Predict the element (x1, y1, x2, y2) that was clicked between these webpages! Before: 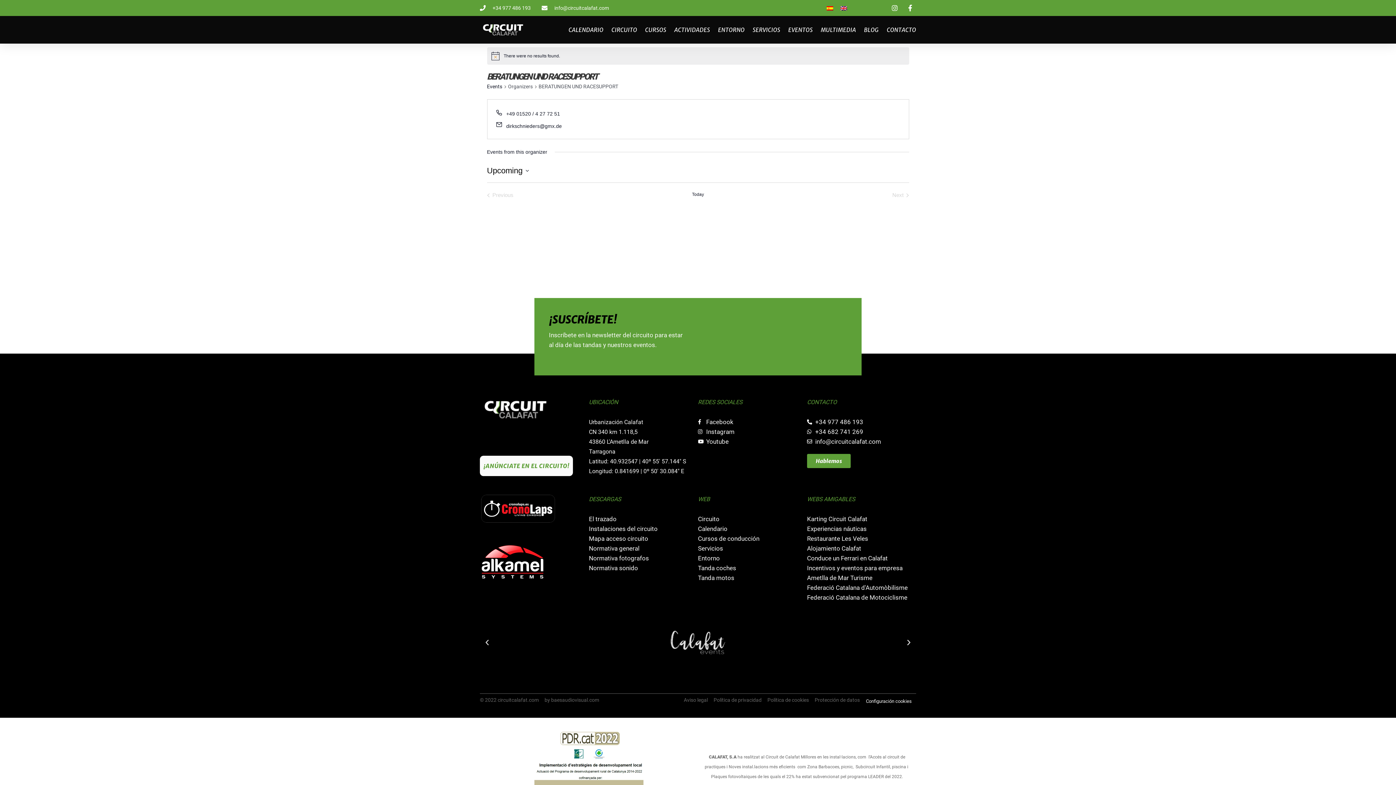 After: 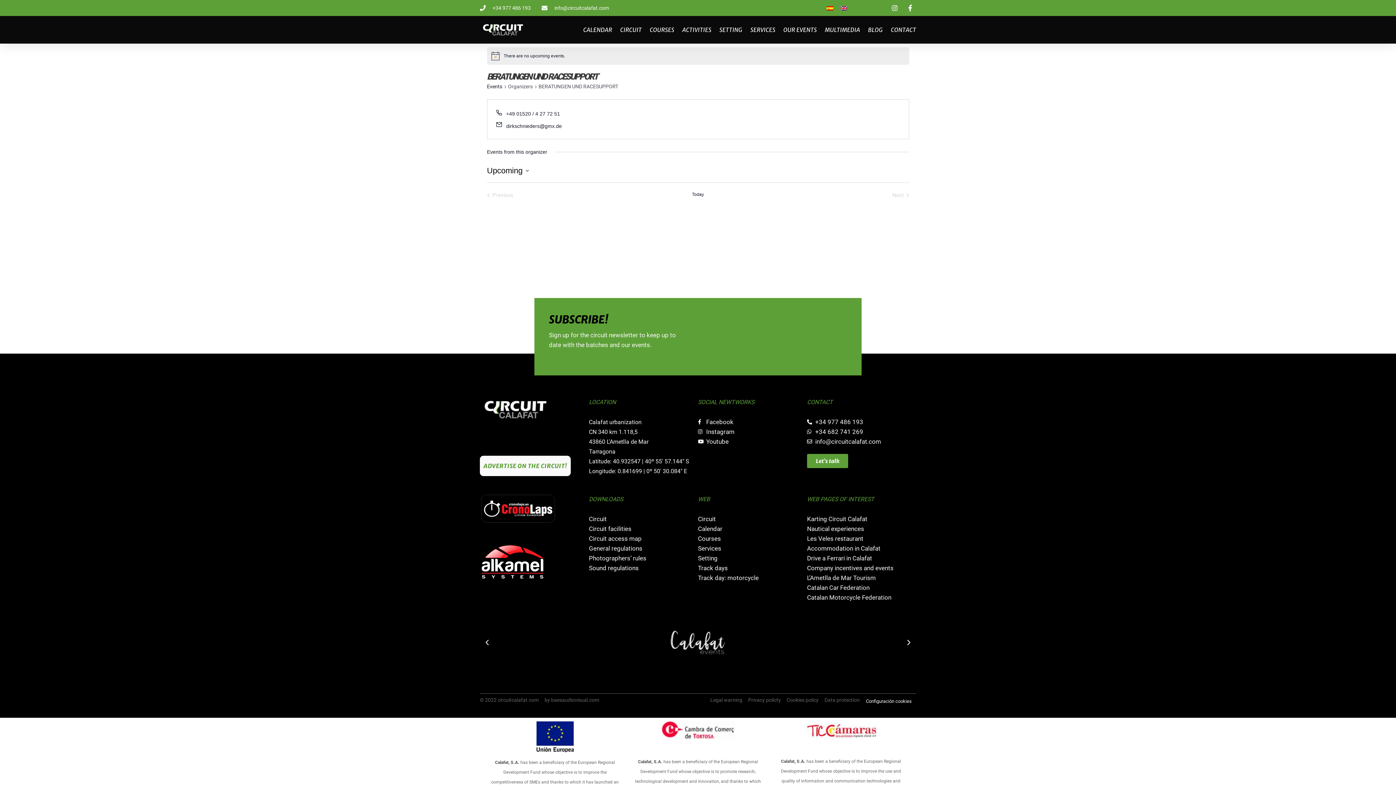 Action: bbox: (837, 3, 850, 13)